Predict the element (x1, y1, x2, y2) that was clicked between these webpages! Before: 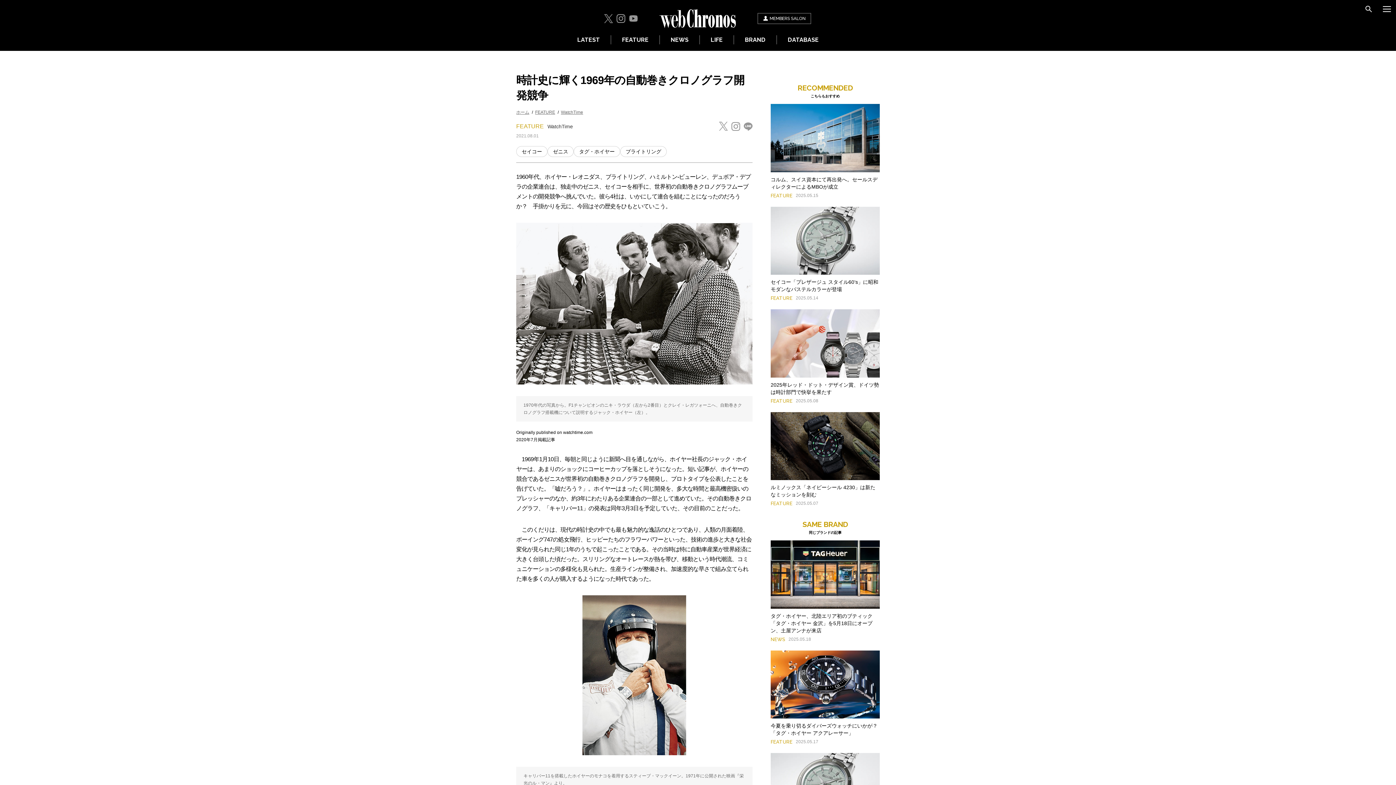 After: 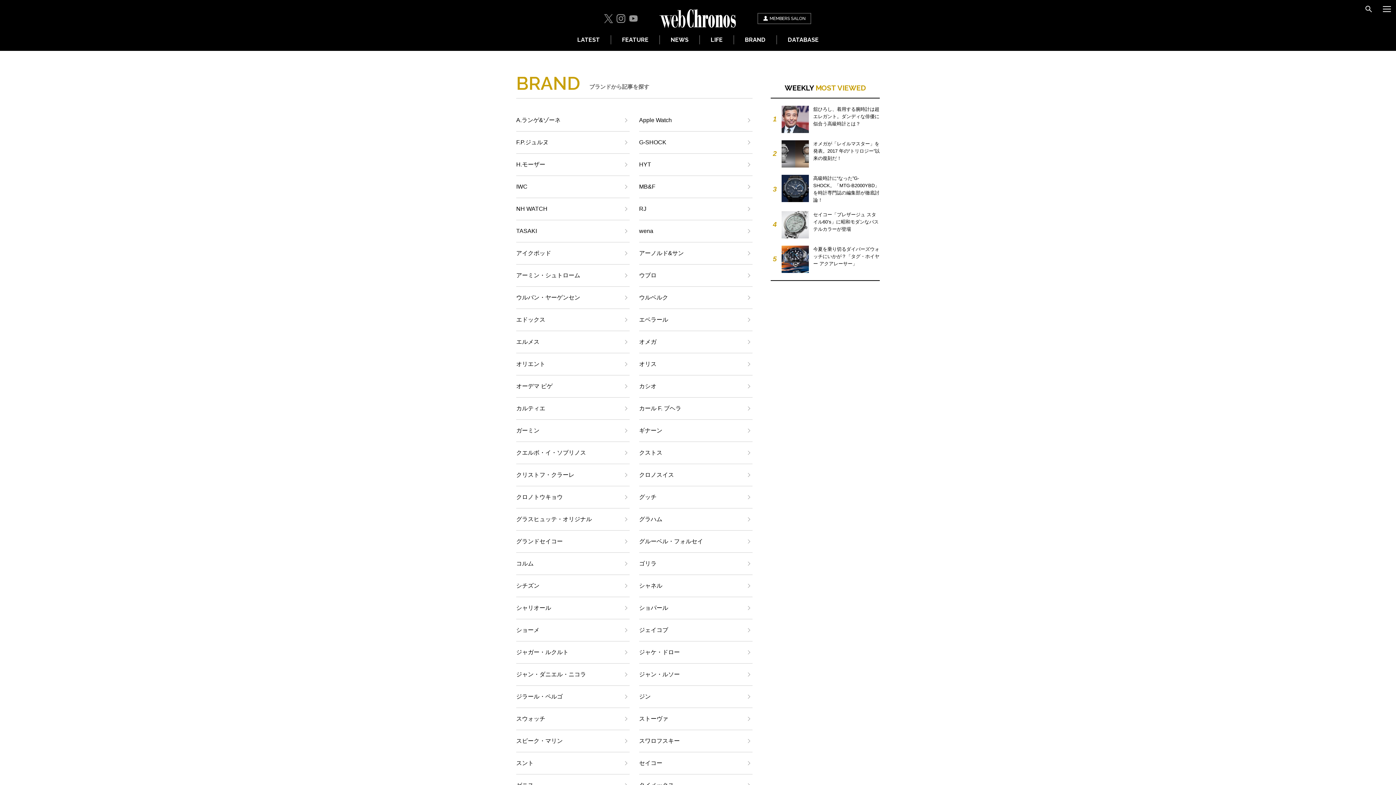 Action: label: BRAND bbox: (734, 35, 776, 44)